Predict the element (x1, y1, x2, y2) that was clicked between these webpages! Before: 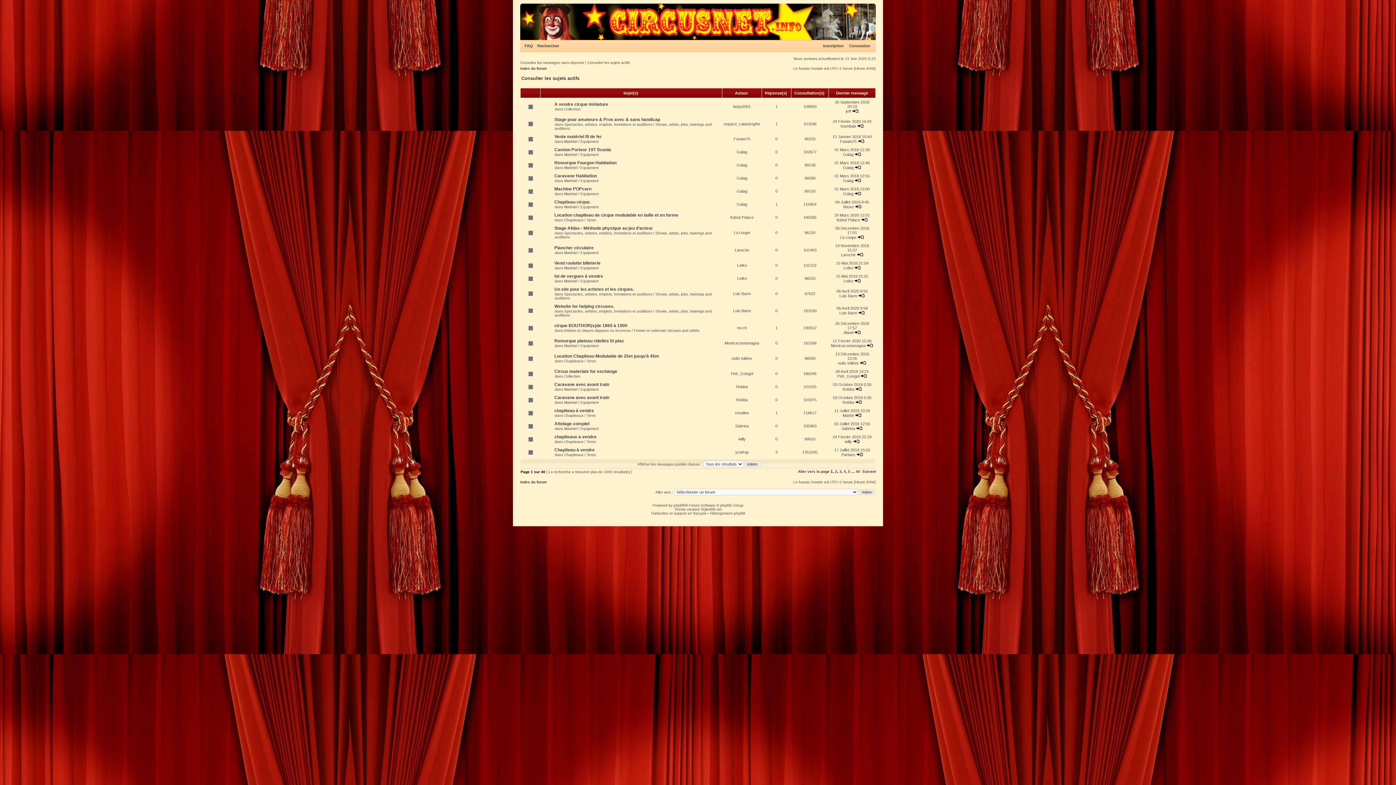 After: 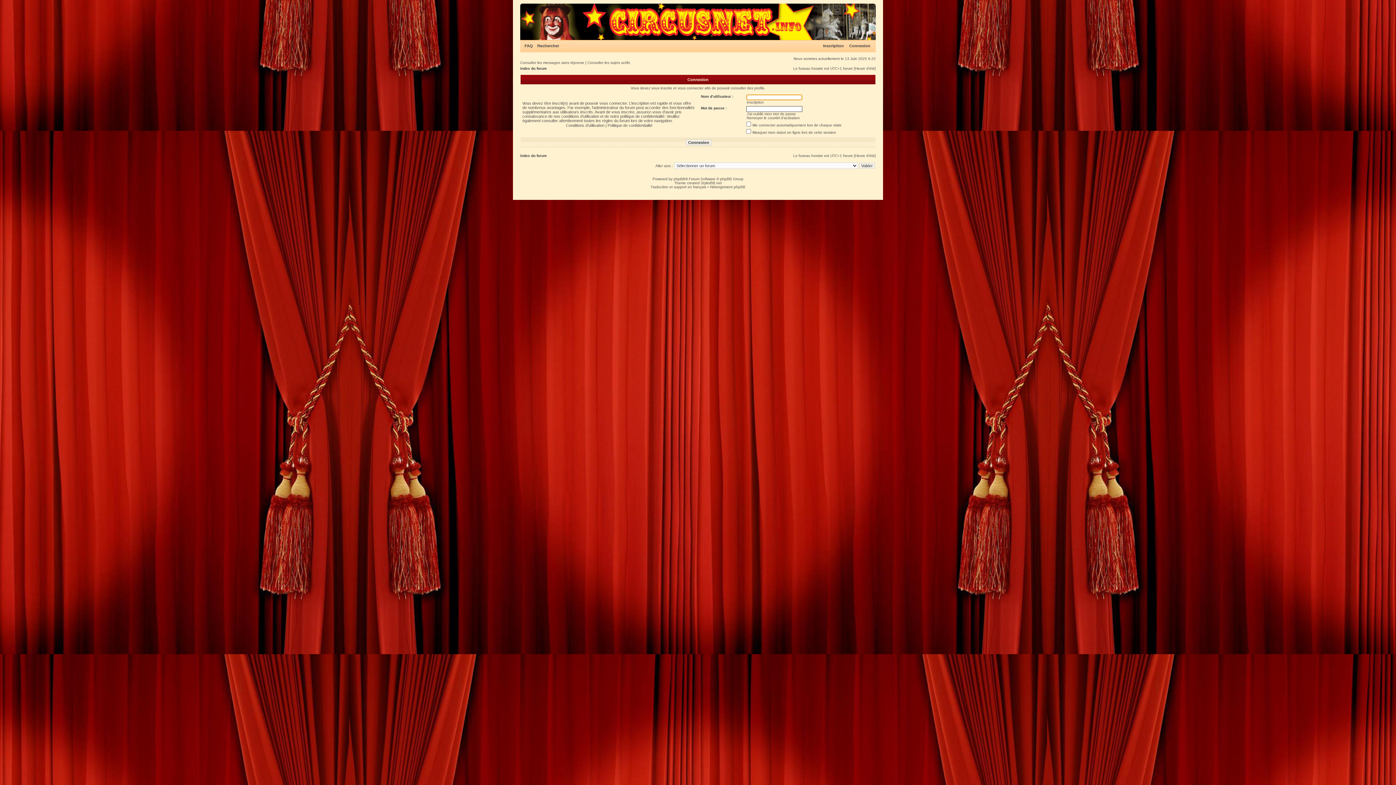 Action: bbox: (846, 109, 851, 113) label: jeff